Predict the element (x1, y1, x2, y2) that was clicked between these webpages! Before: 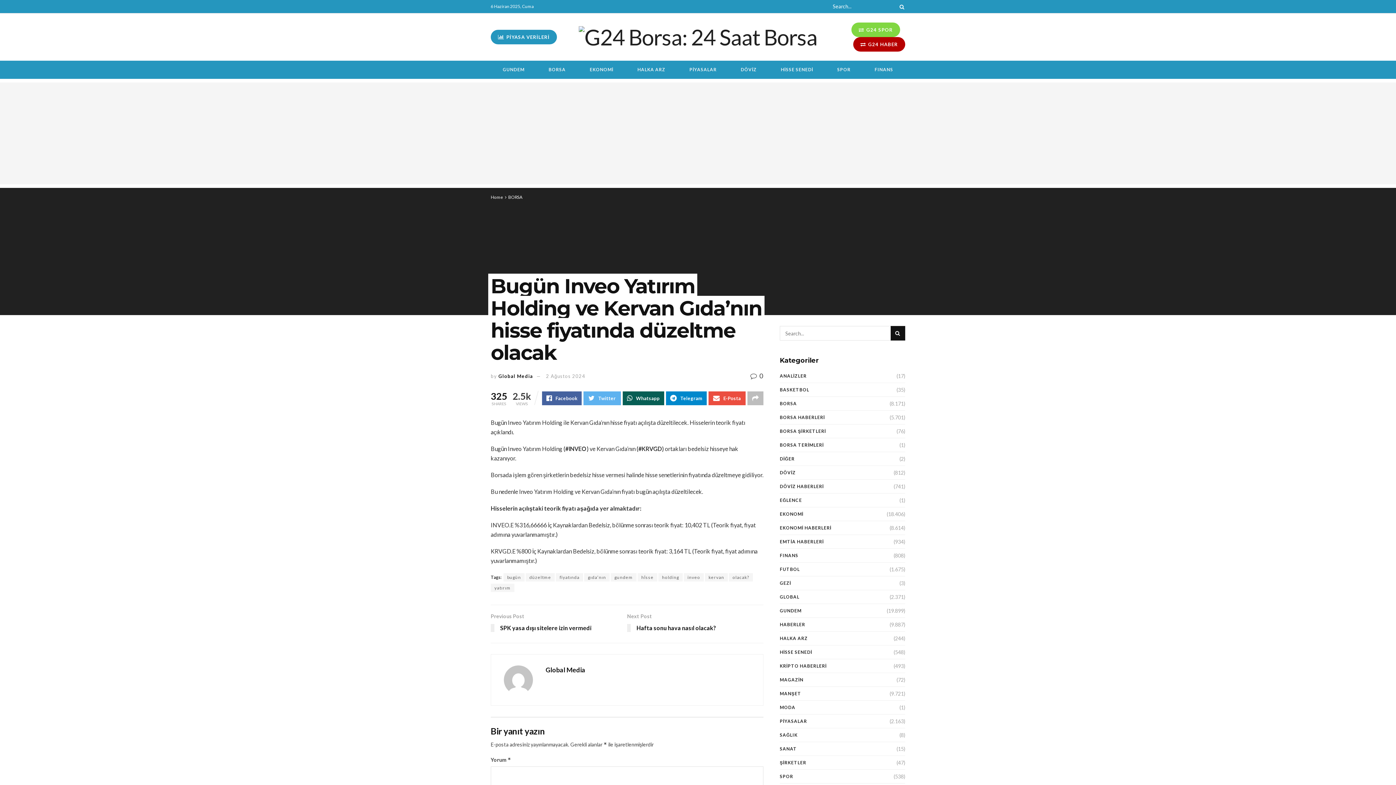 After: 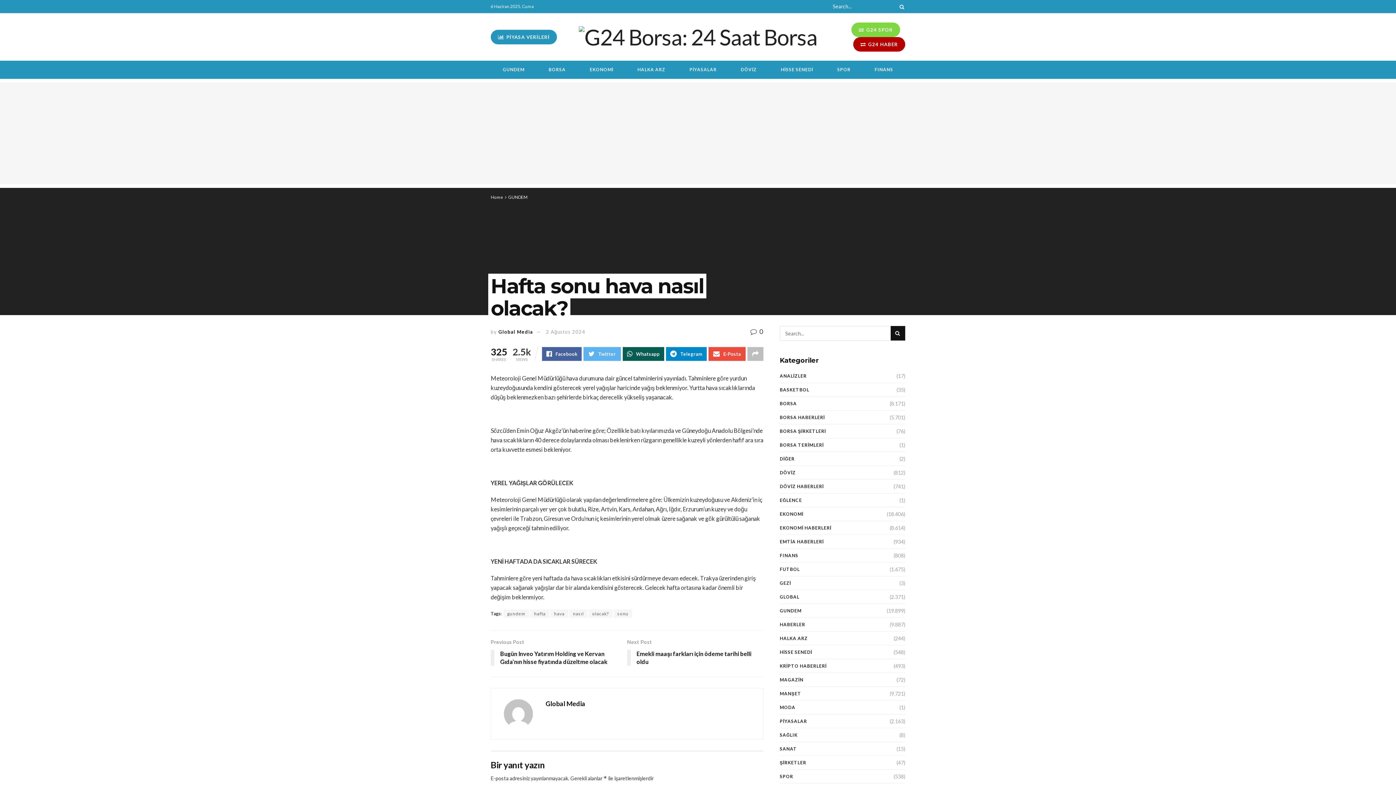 Action: label: Next Post
Hafta sonu hava nasıl olacak? bbox: (627, 612, 763, 636)